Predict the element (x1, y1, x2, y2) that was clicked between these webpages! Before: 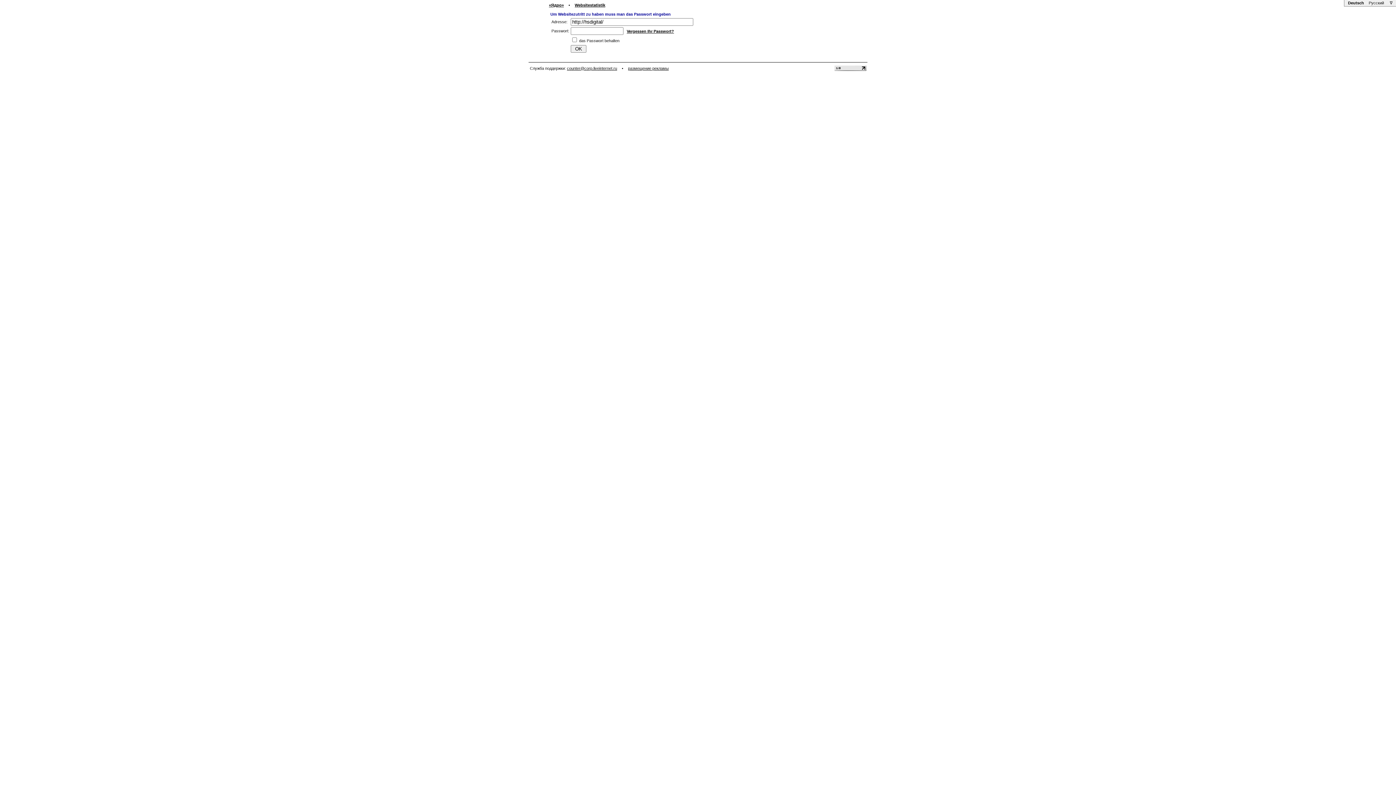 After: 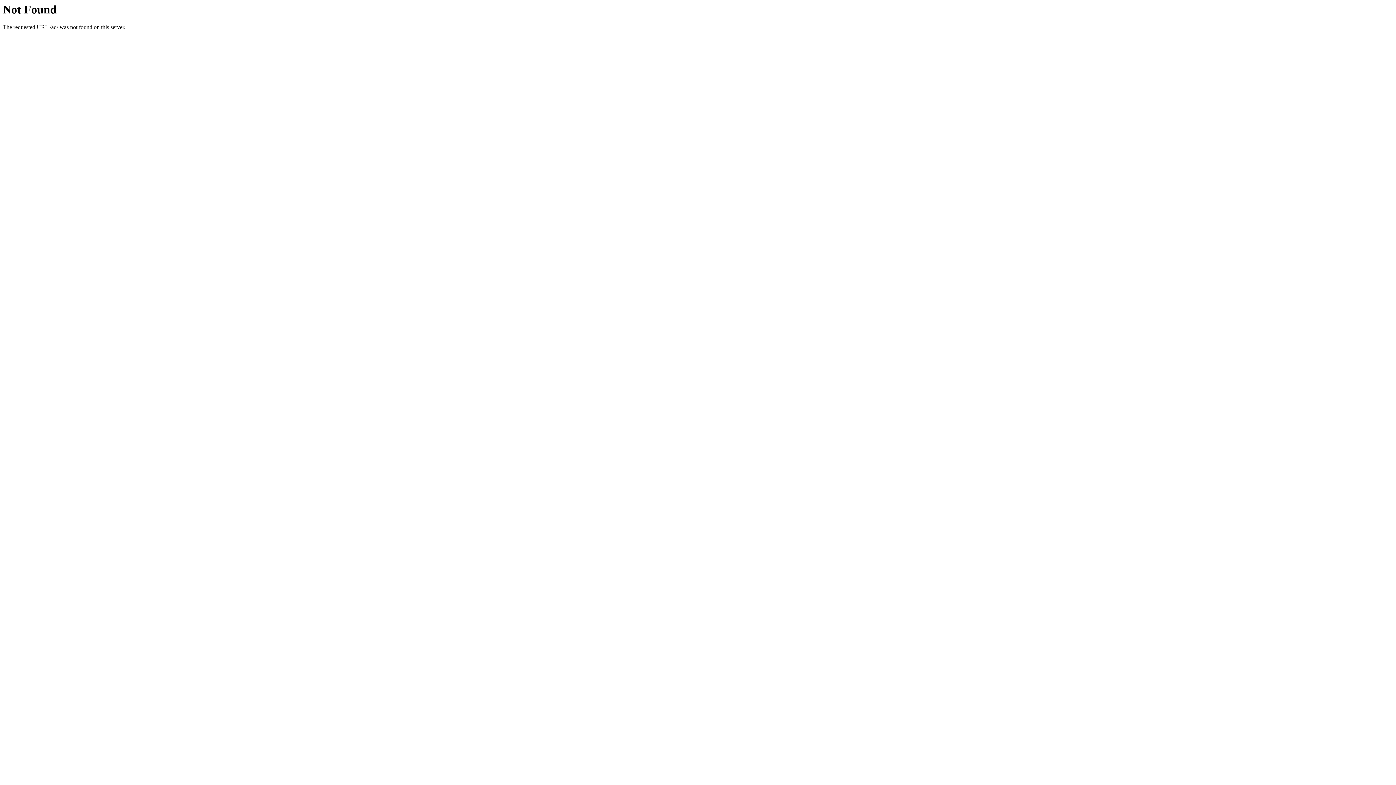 Action: bbox: (628, 66, 668, 70) label: размещение рекламы